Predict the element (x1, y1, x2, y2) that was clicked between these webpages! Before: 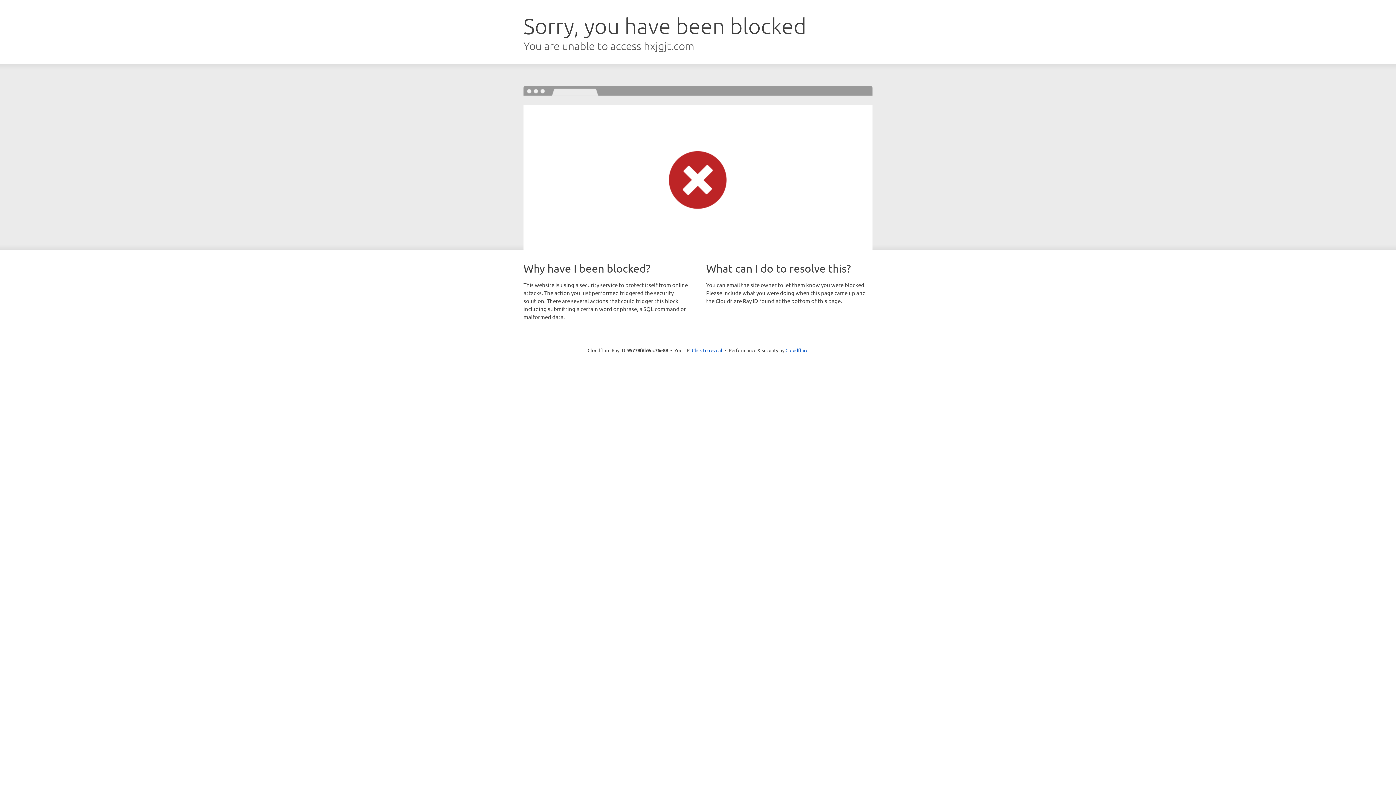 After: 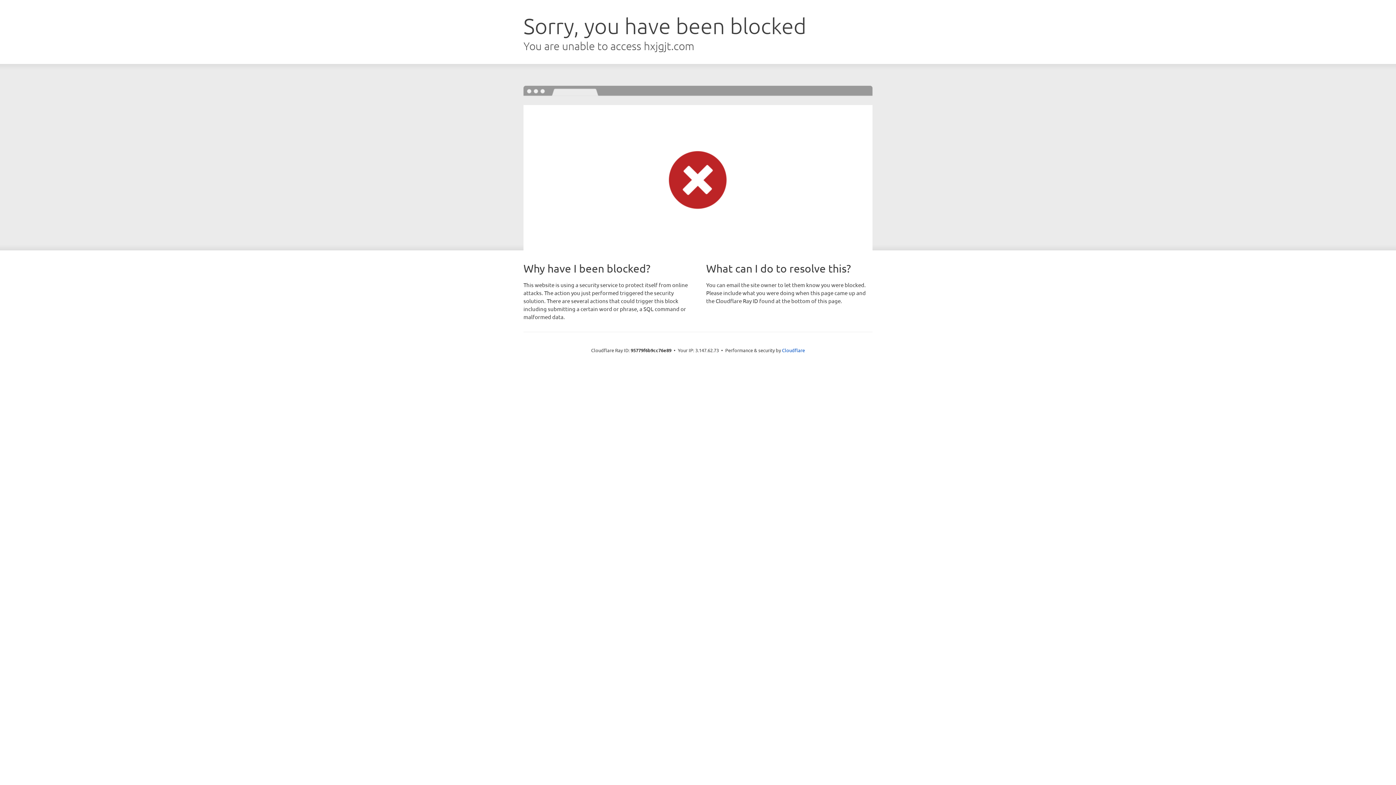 Action: label: Click to reveal bbox: (692, 346, 722, 353)